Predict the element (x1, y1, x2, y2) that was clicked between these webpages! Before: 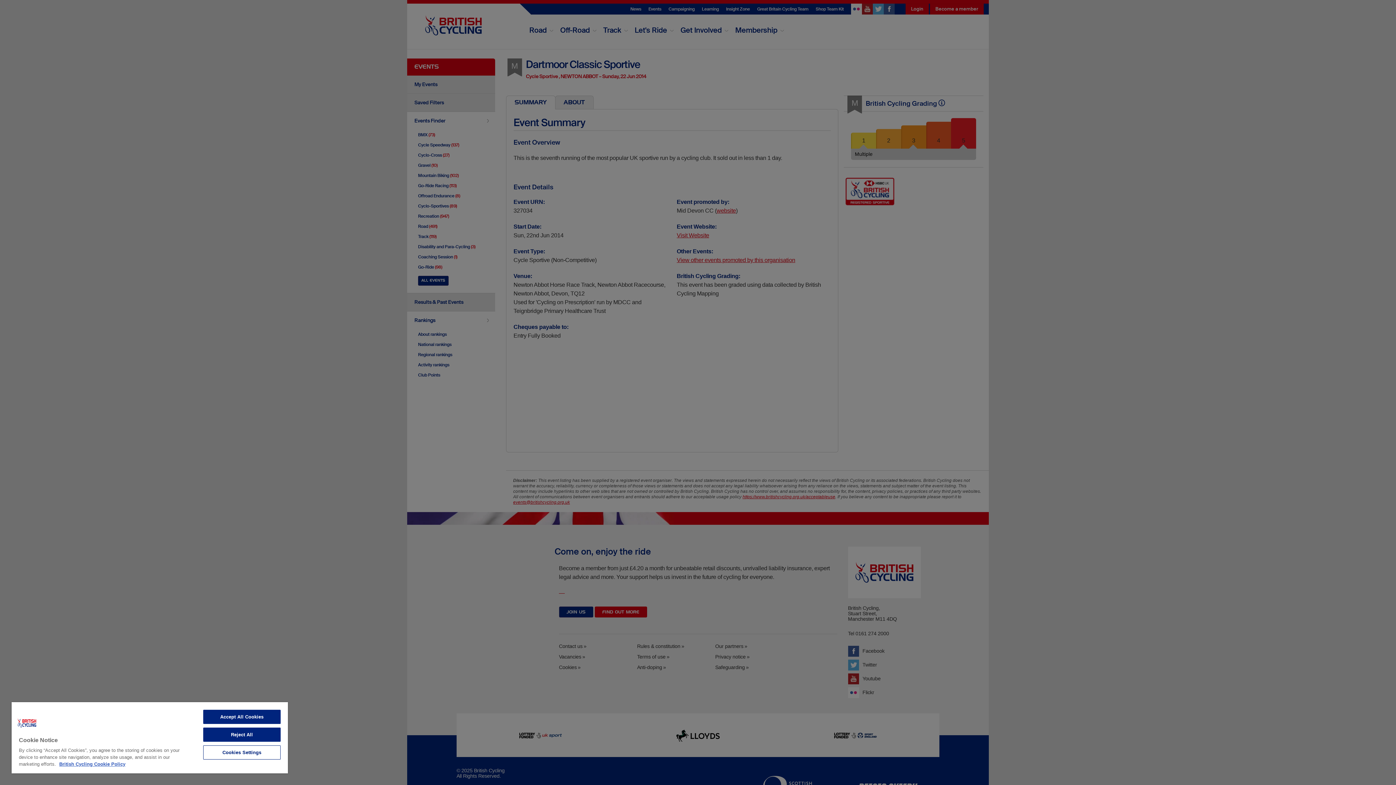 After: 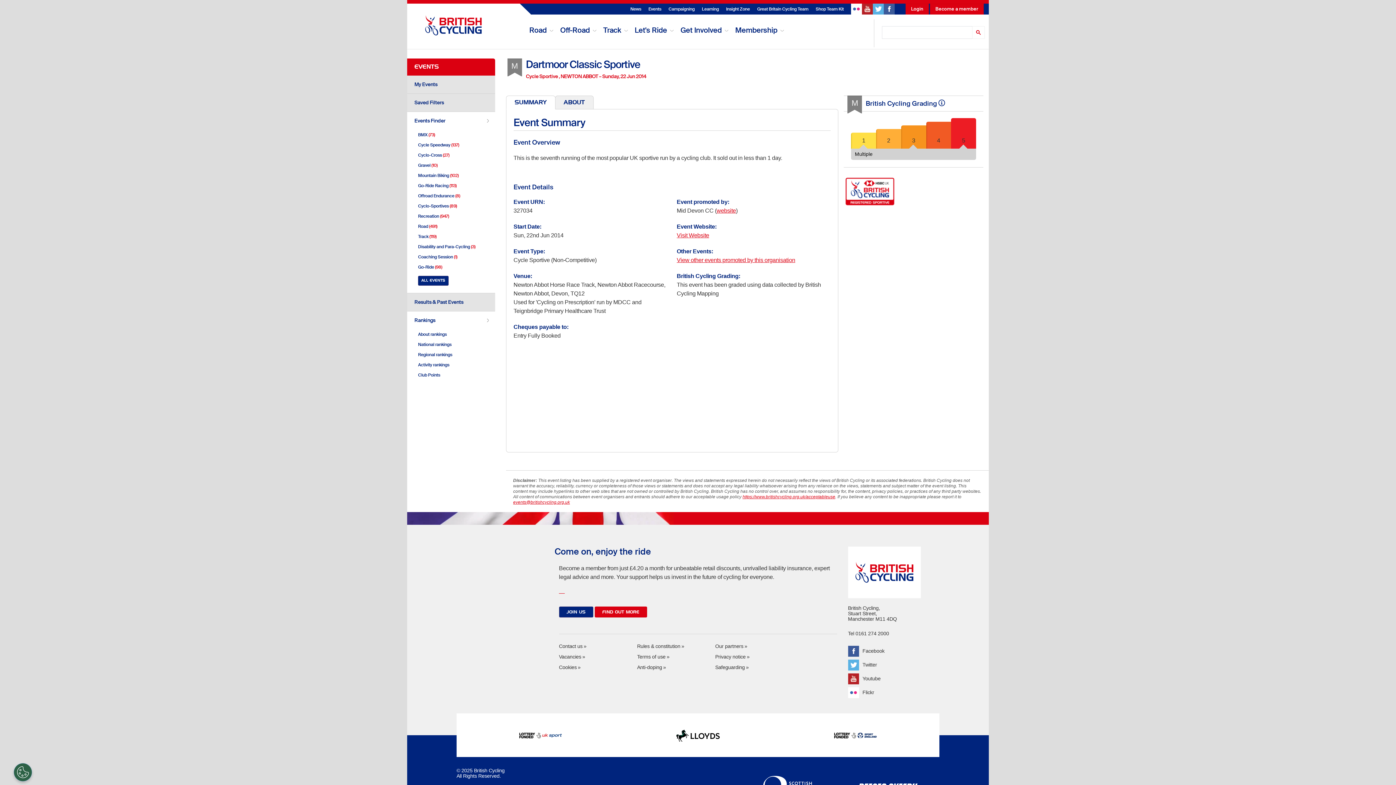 Action: bbox: (203, 710, 280, 724) label: Accept All Cookies